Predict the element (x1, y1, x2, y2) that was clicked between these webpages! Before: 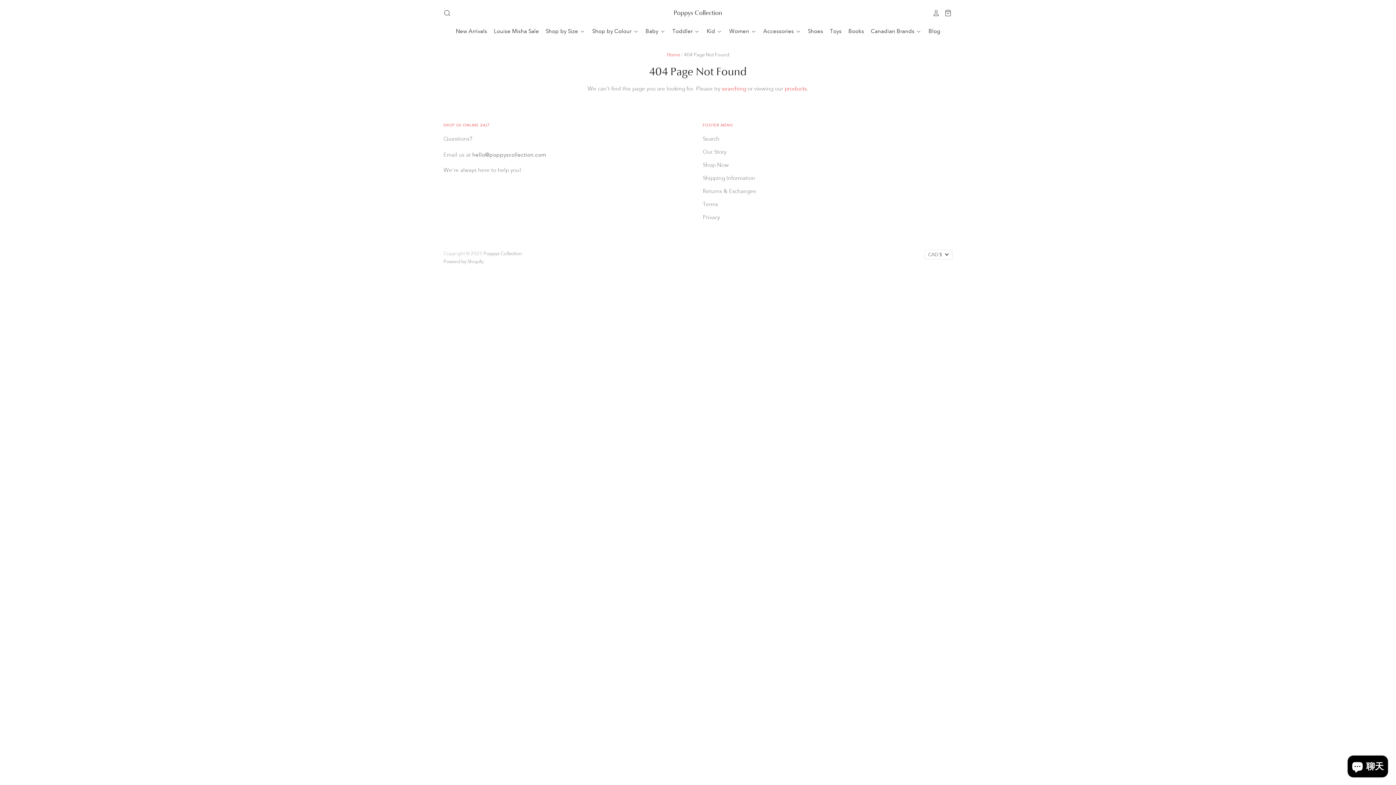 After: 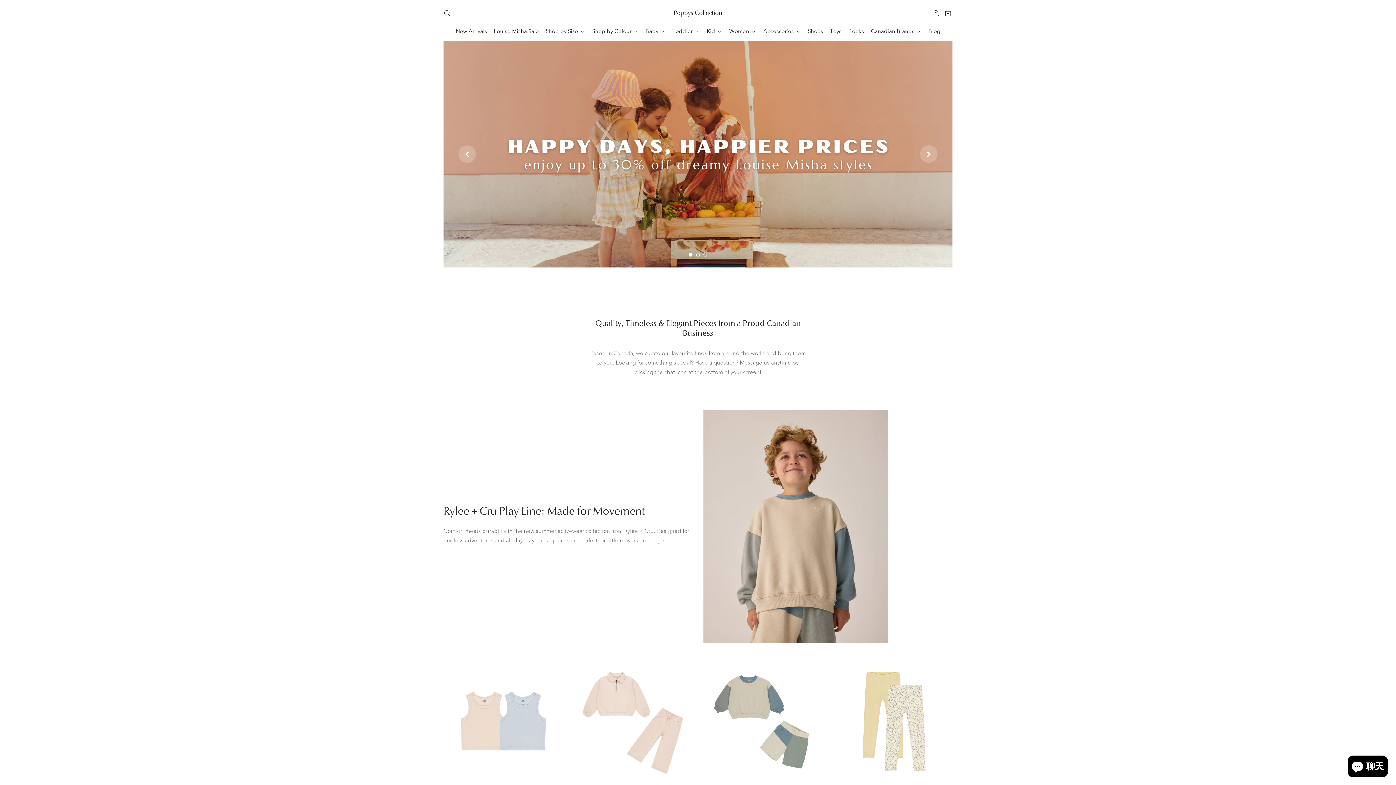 Action: label: Poppys Collection bbox: (673, 9, 722, 16)